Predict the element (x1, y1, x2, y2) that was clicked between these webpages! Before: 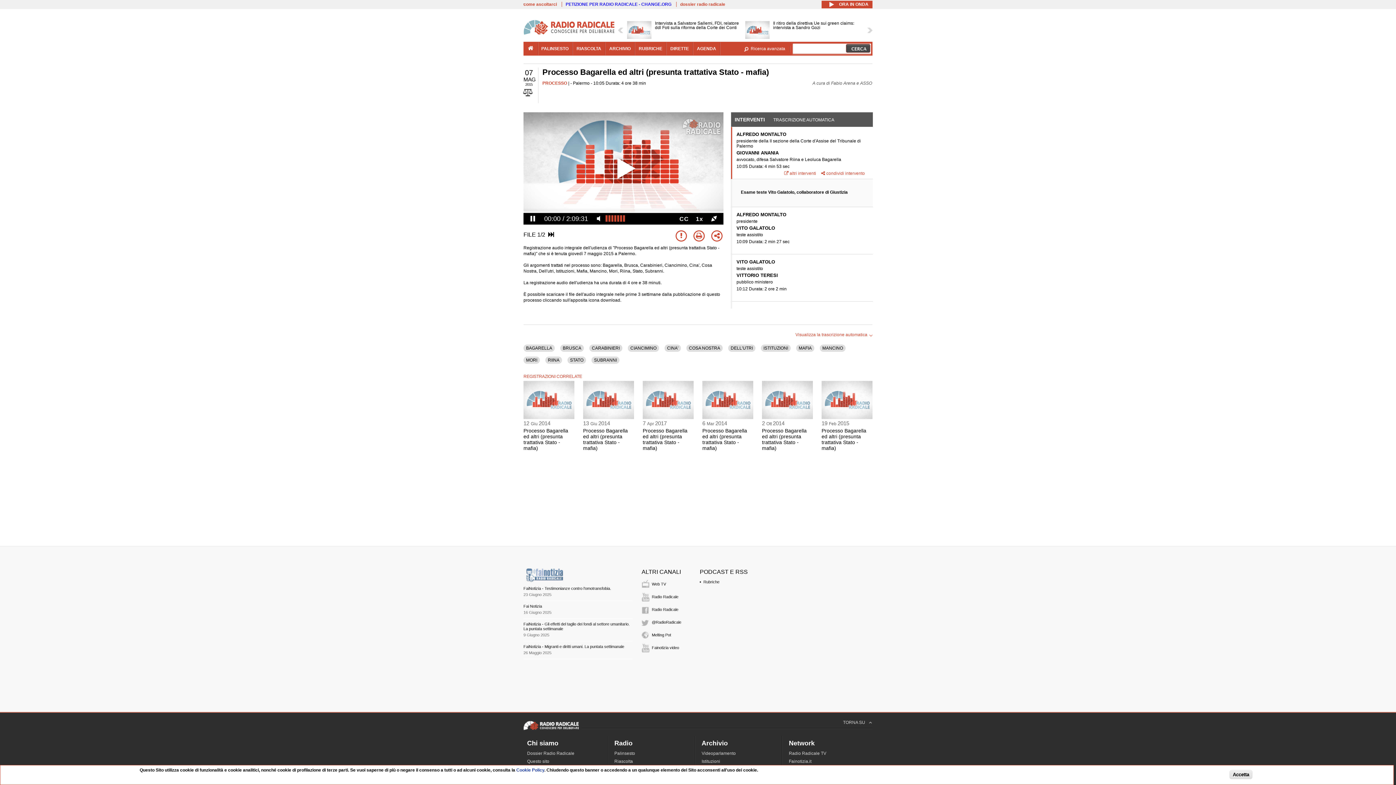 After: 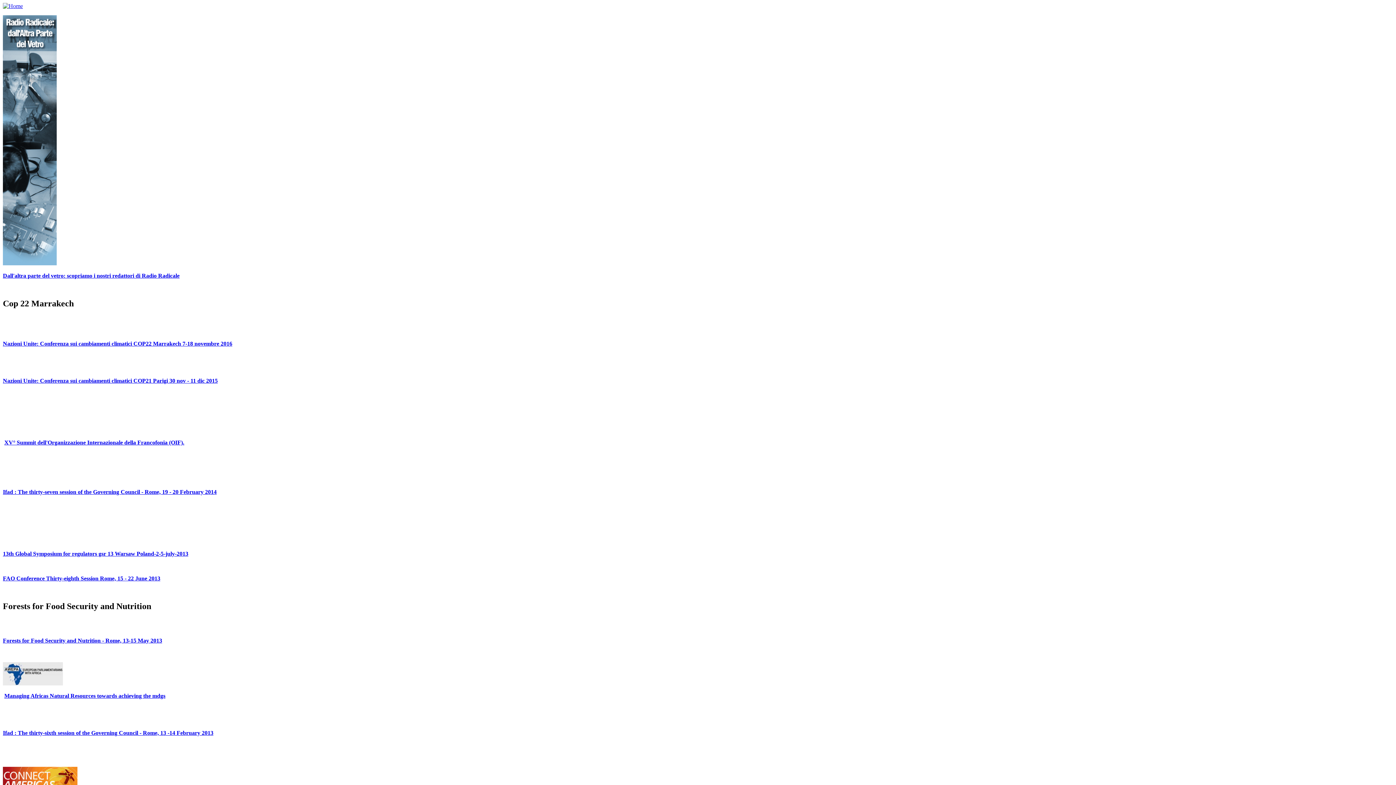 Action: label: Melting Pot bbox: (652, 633, 671, 637)